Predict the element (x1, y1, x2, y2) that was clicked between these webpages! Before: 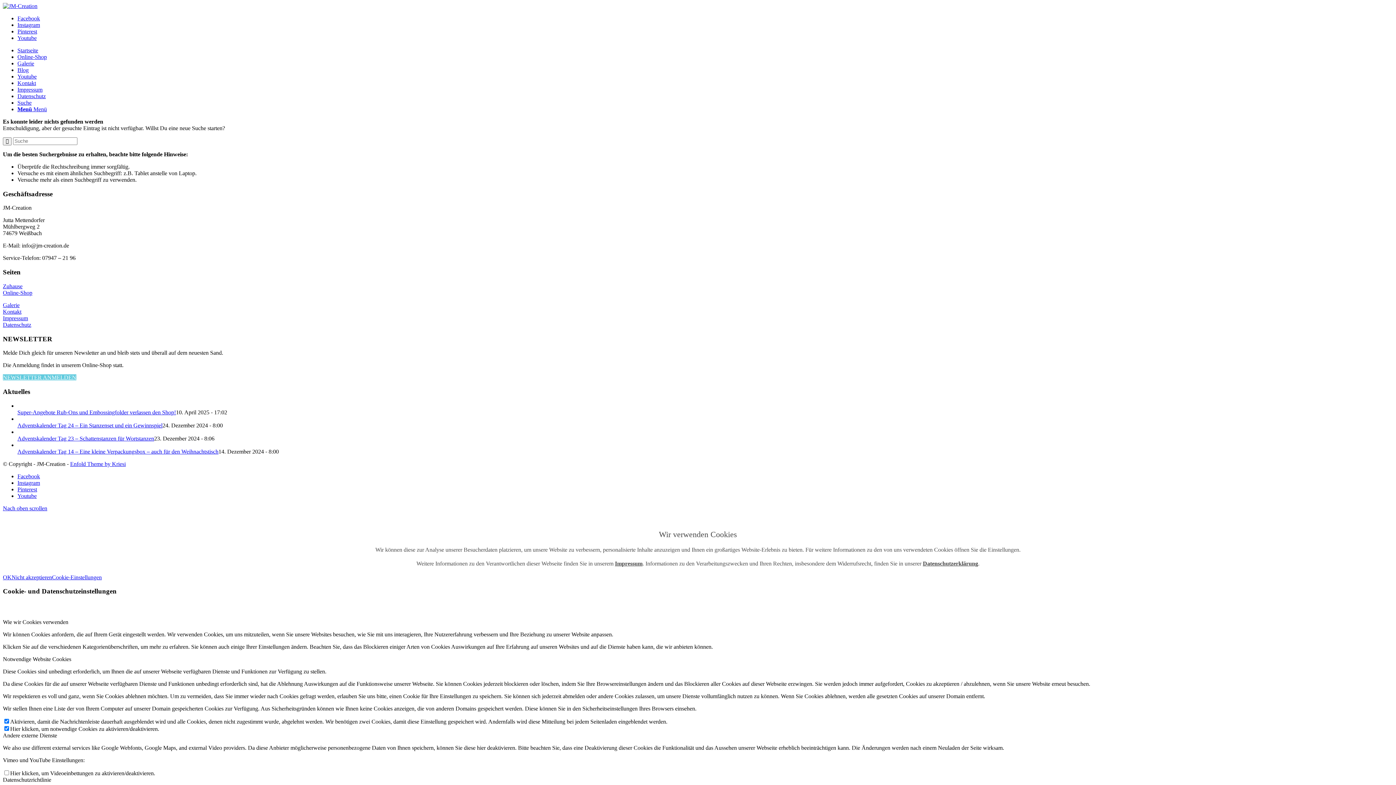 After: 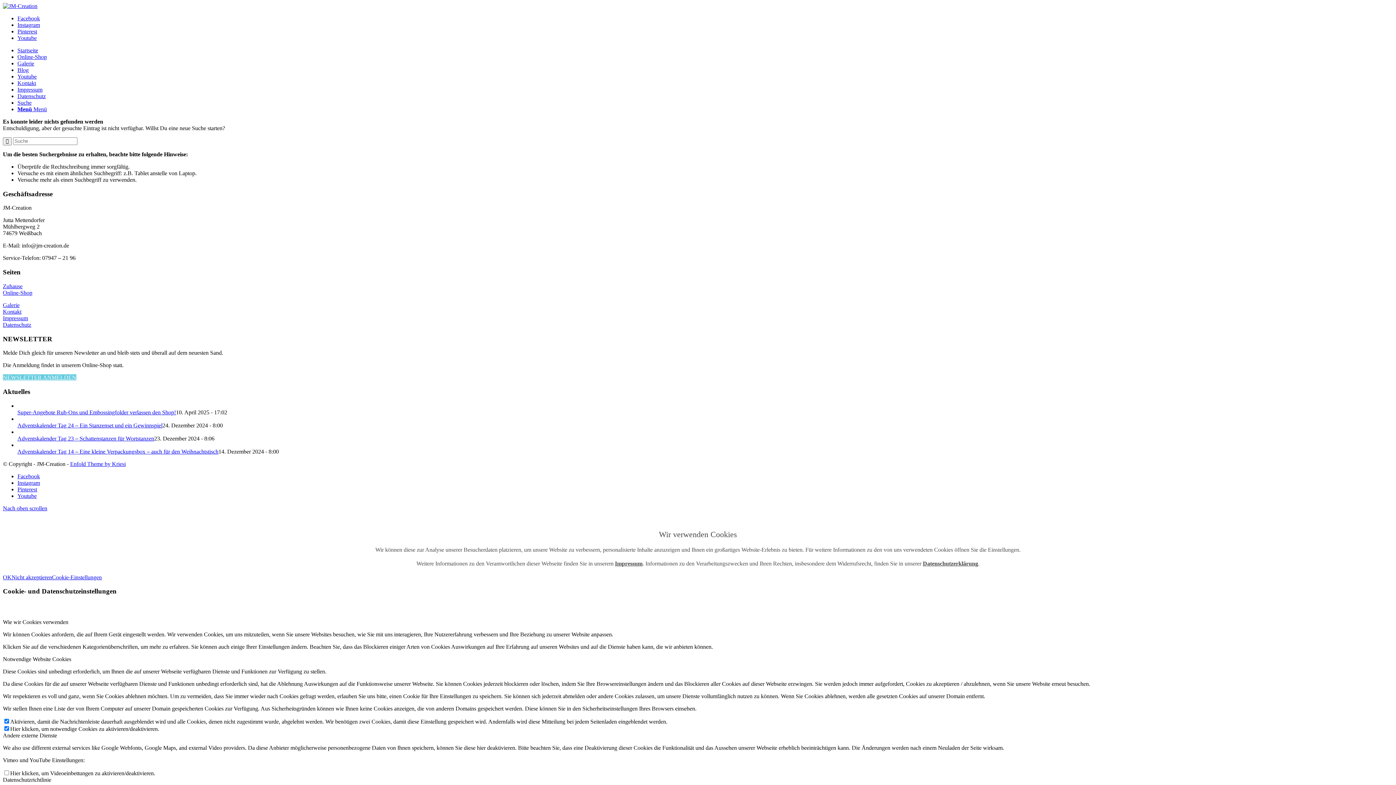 Action: bbox: (17, 493, 36, 499) label: Link zu Youtube